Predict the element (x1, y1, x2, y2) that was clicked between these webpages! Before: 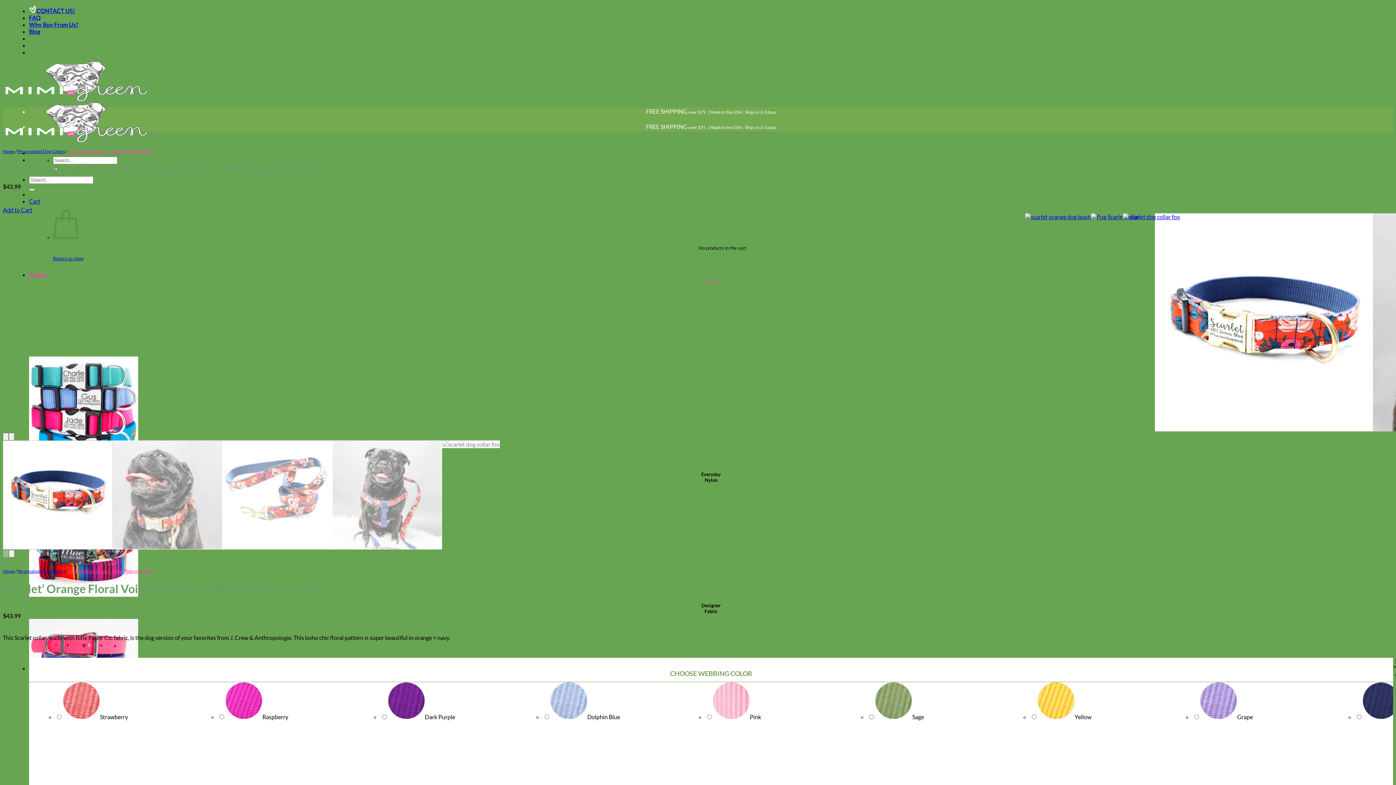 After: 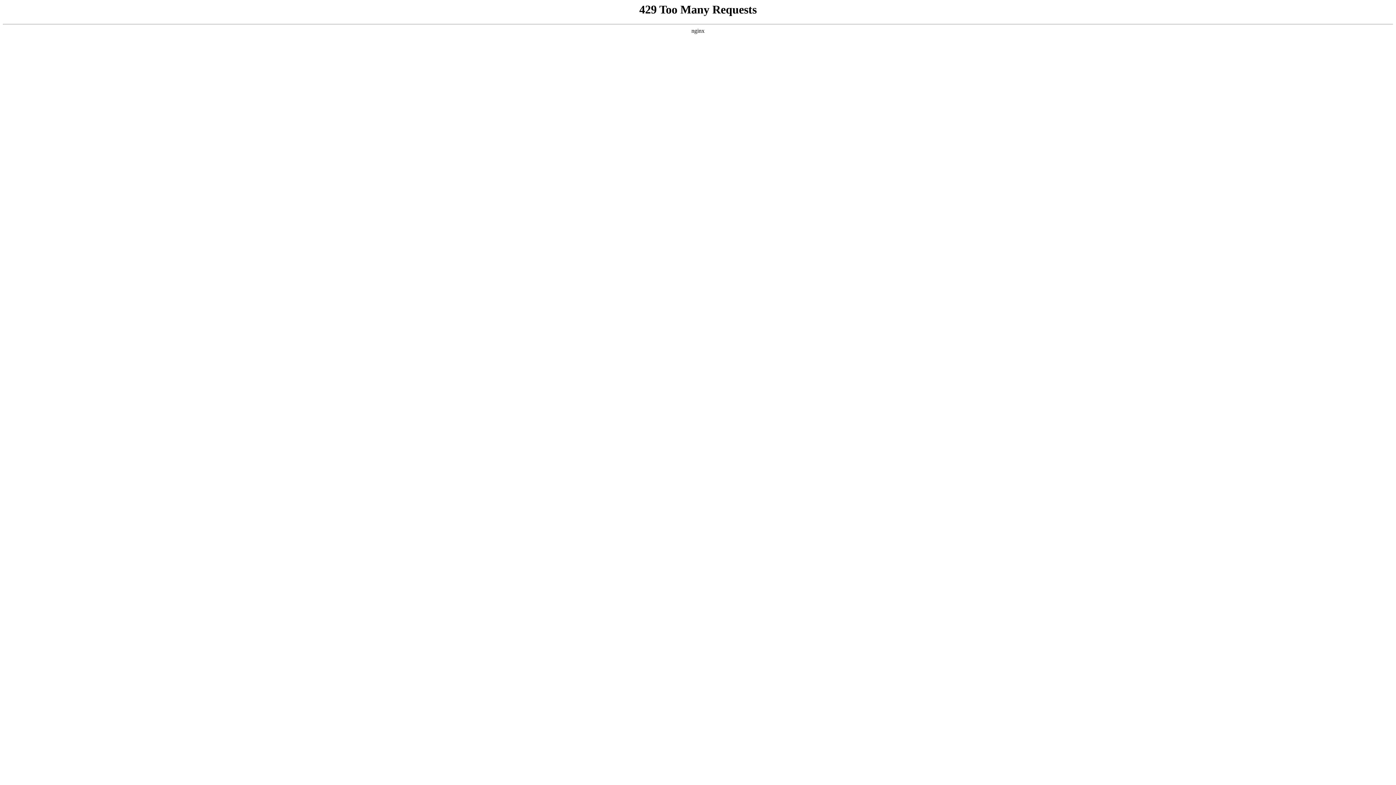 Action: label: Engraved Dog Collars - Name Plate or Buckle bbox: (68, 568, 152, 574)